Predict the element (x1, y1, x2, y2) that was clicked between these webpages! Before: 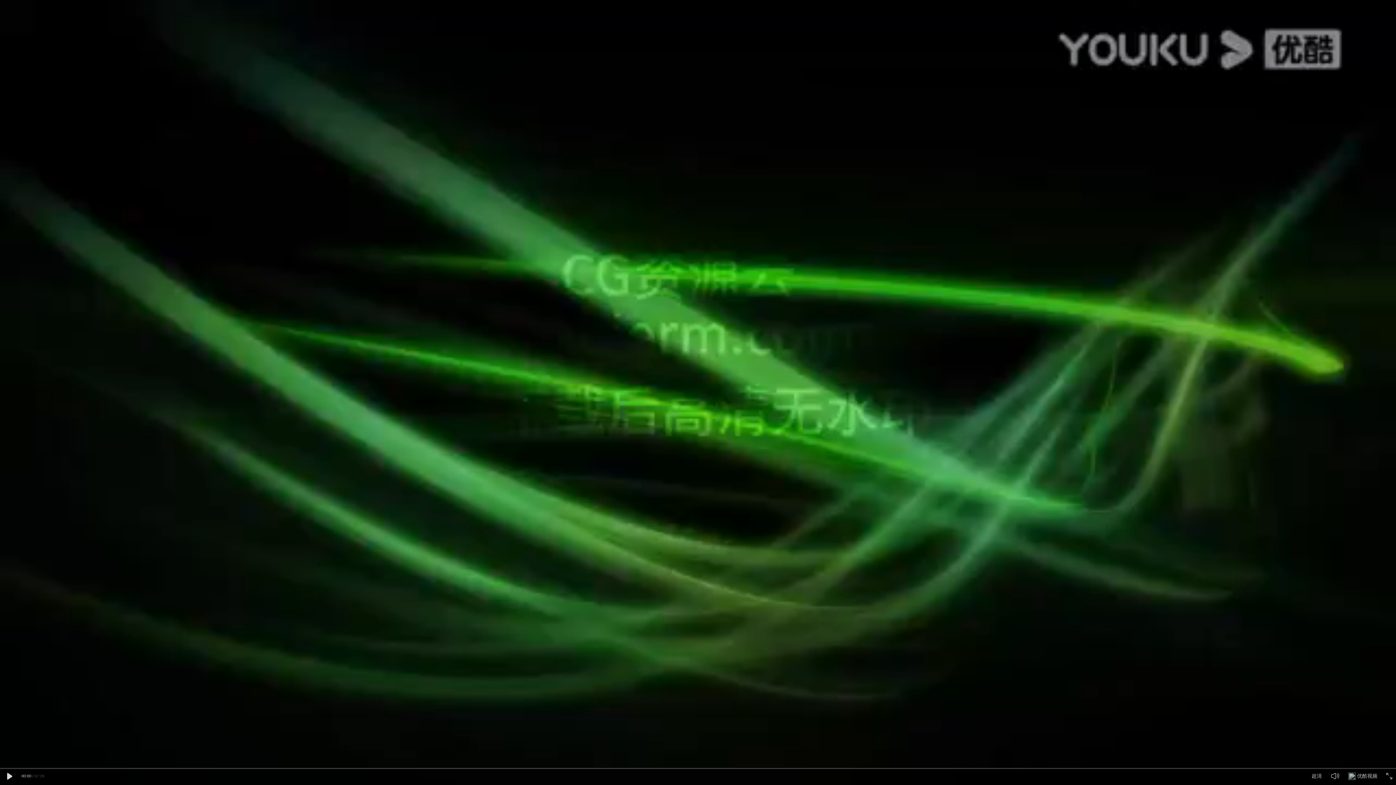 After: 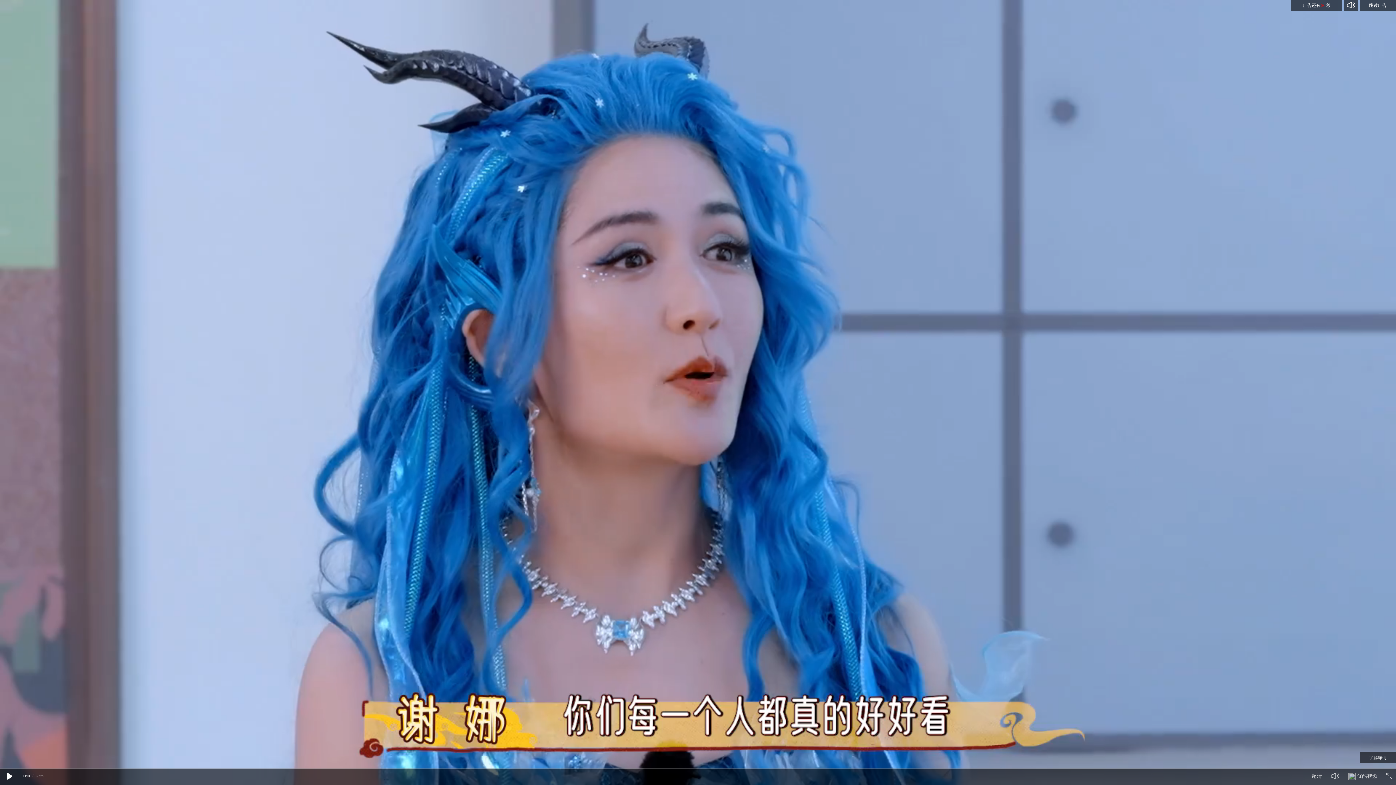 Action: bbox: (3, 771, 14, 782)